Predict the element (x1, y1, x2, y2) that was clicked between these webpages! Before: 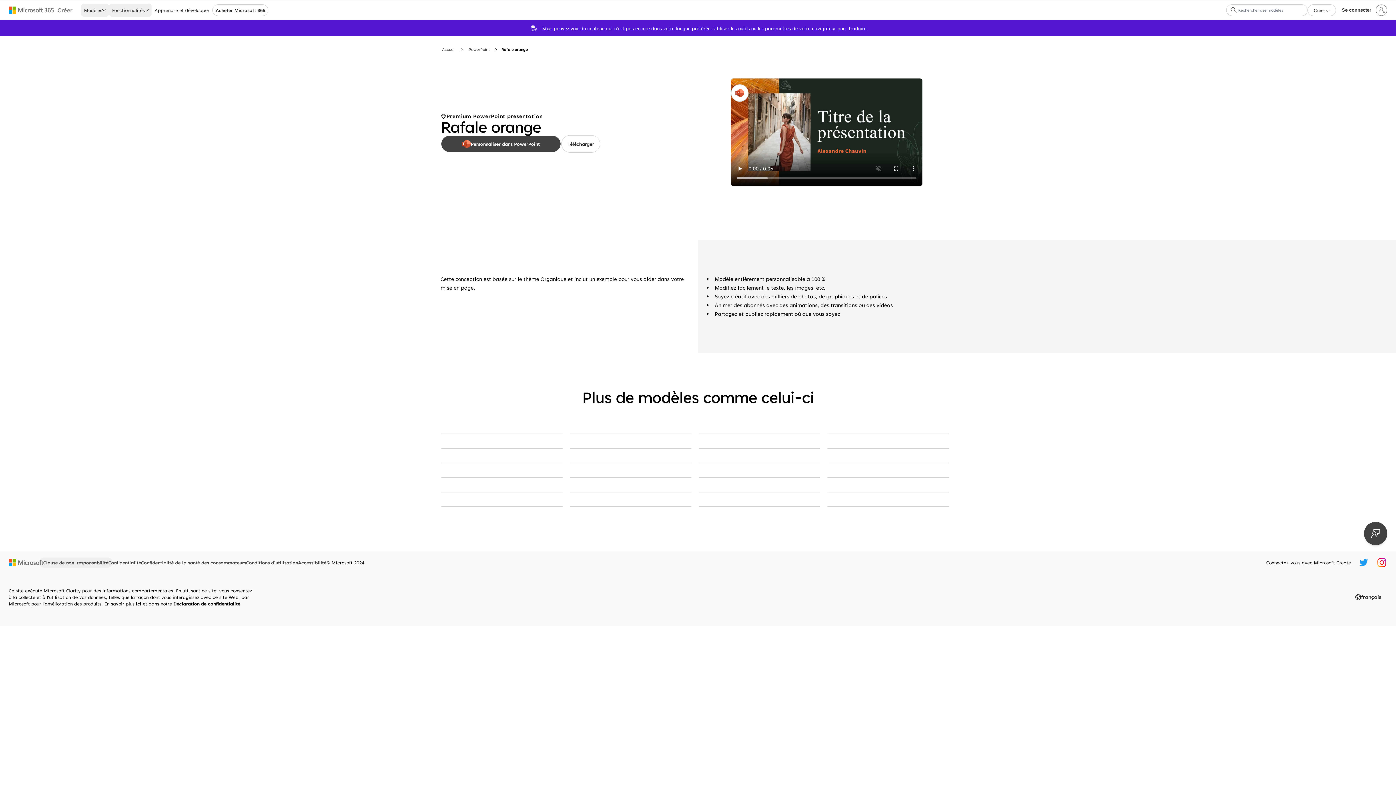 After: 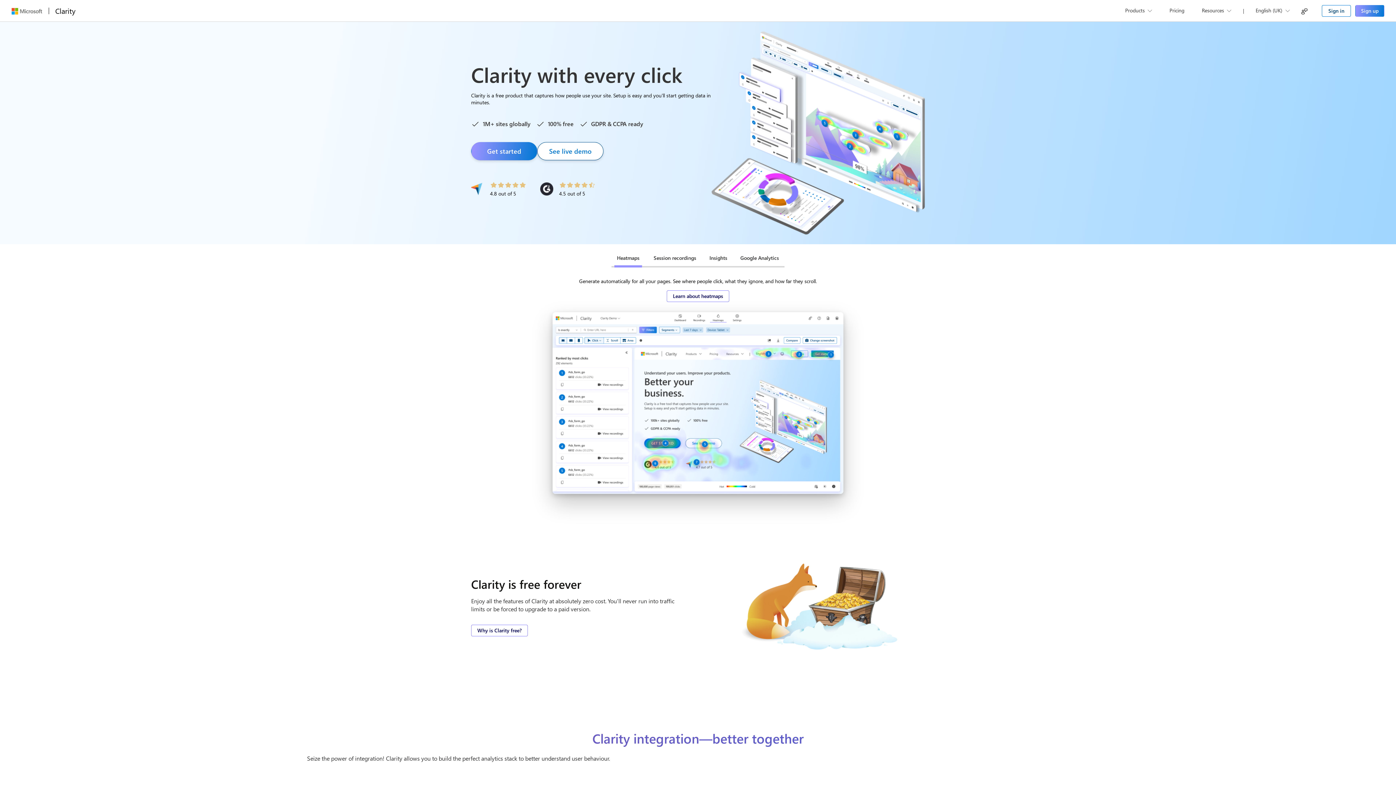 Action: label: ici bbox: (136, 599, 141, 608)